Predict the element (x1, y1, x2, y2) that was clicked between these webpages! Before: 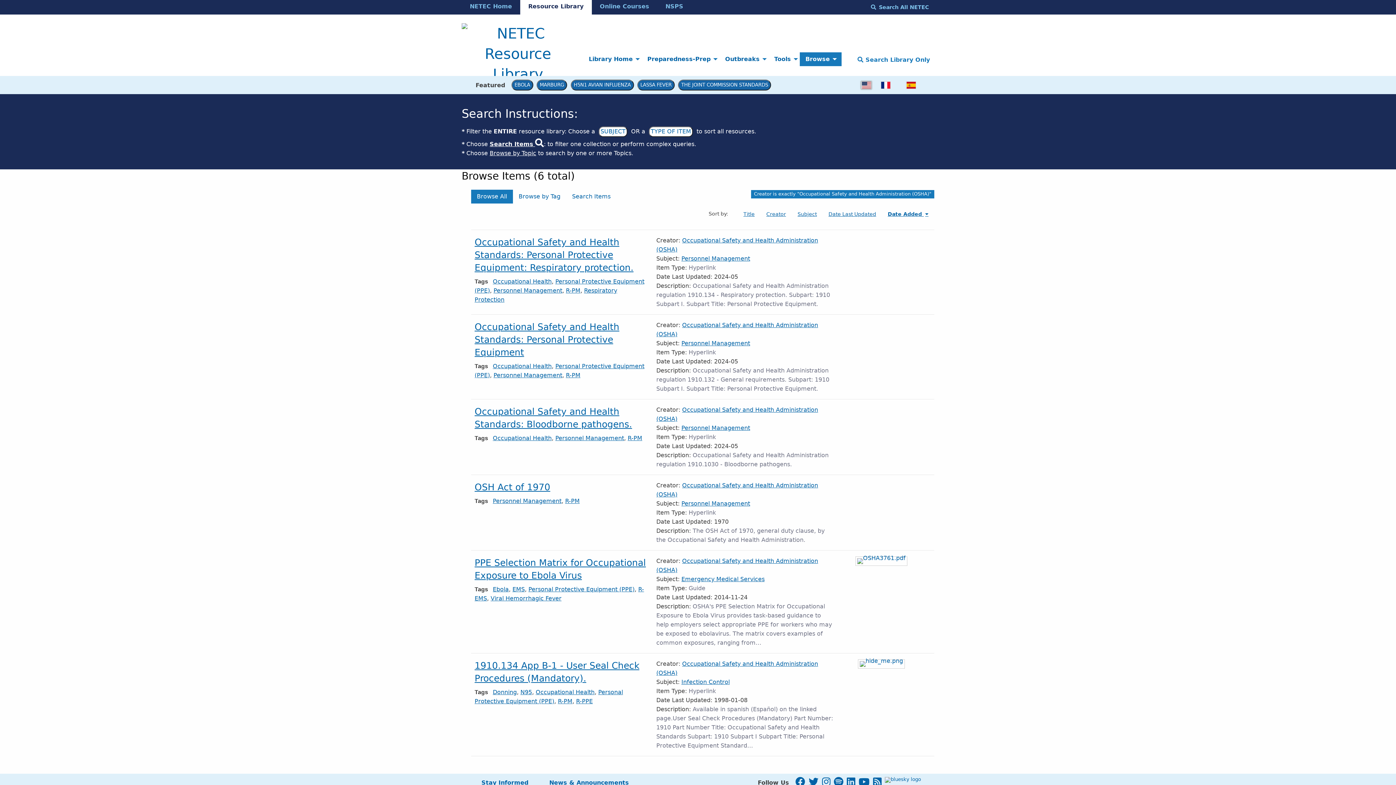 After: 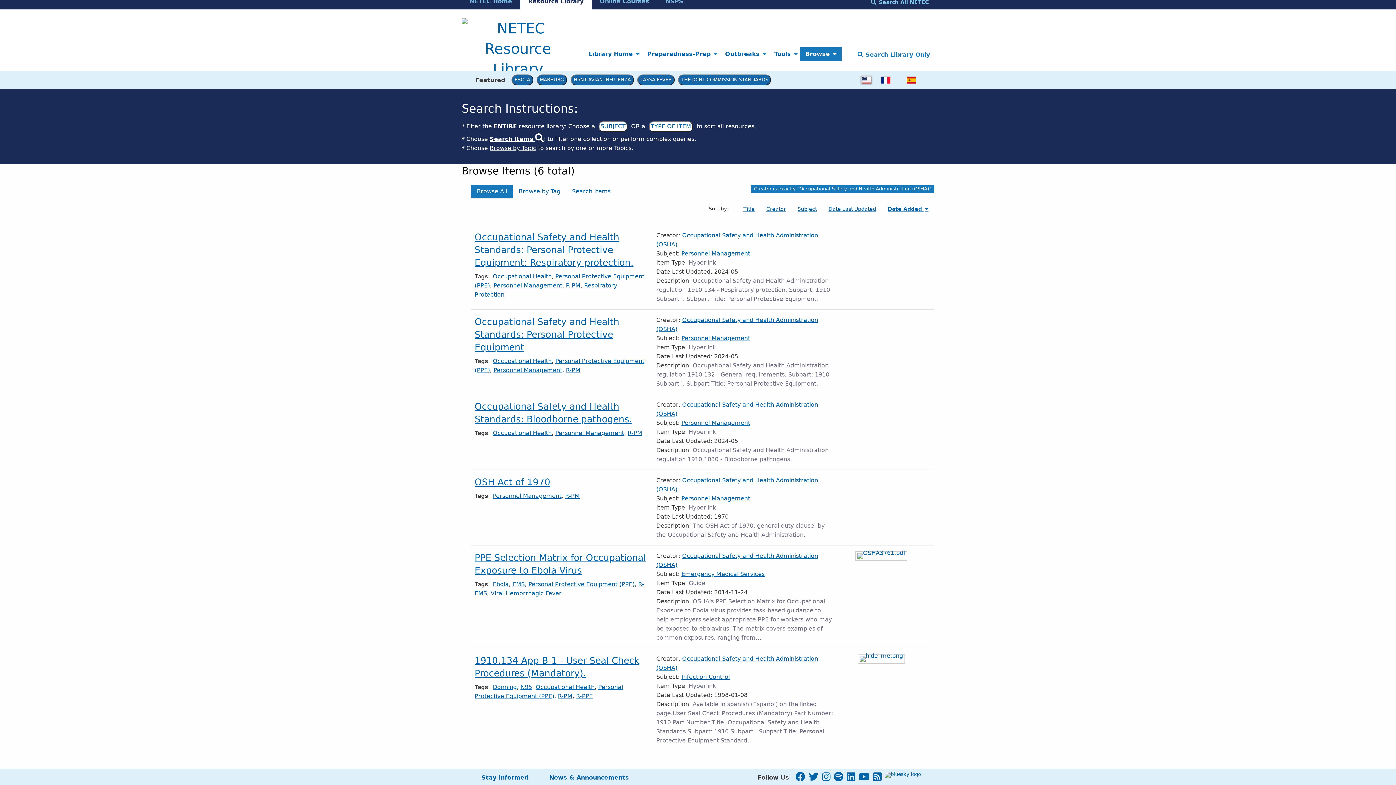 Action: label: News & Announcements bbox: (543, 775, 634, 790)